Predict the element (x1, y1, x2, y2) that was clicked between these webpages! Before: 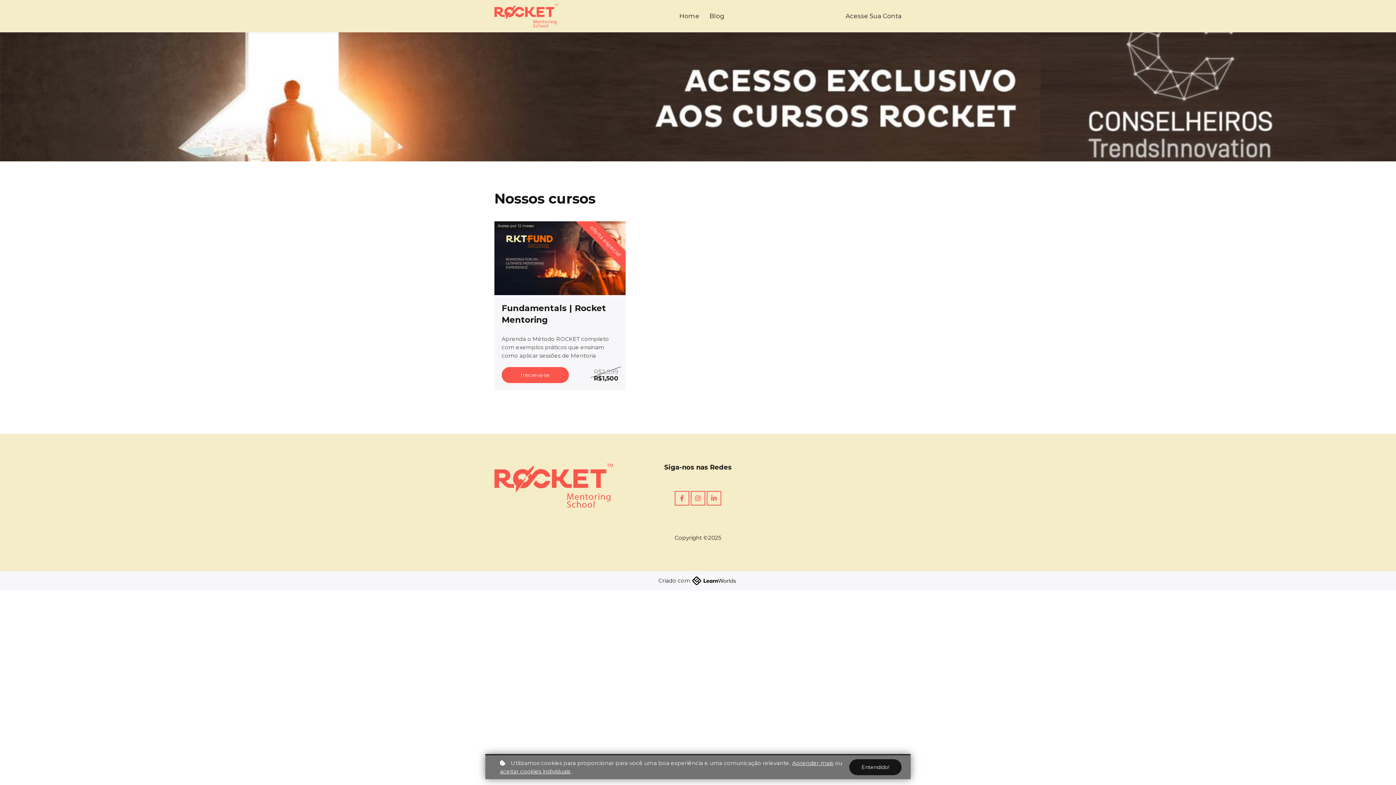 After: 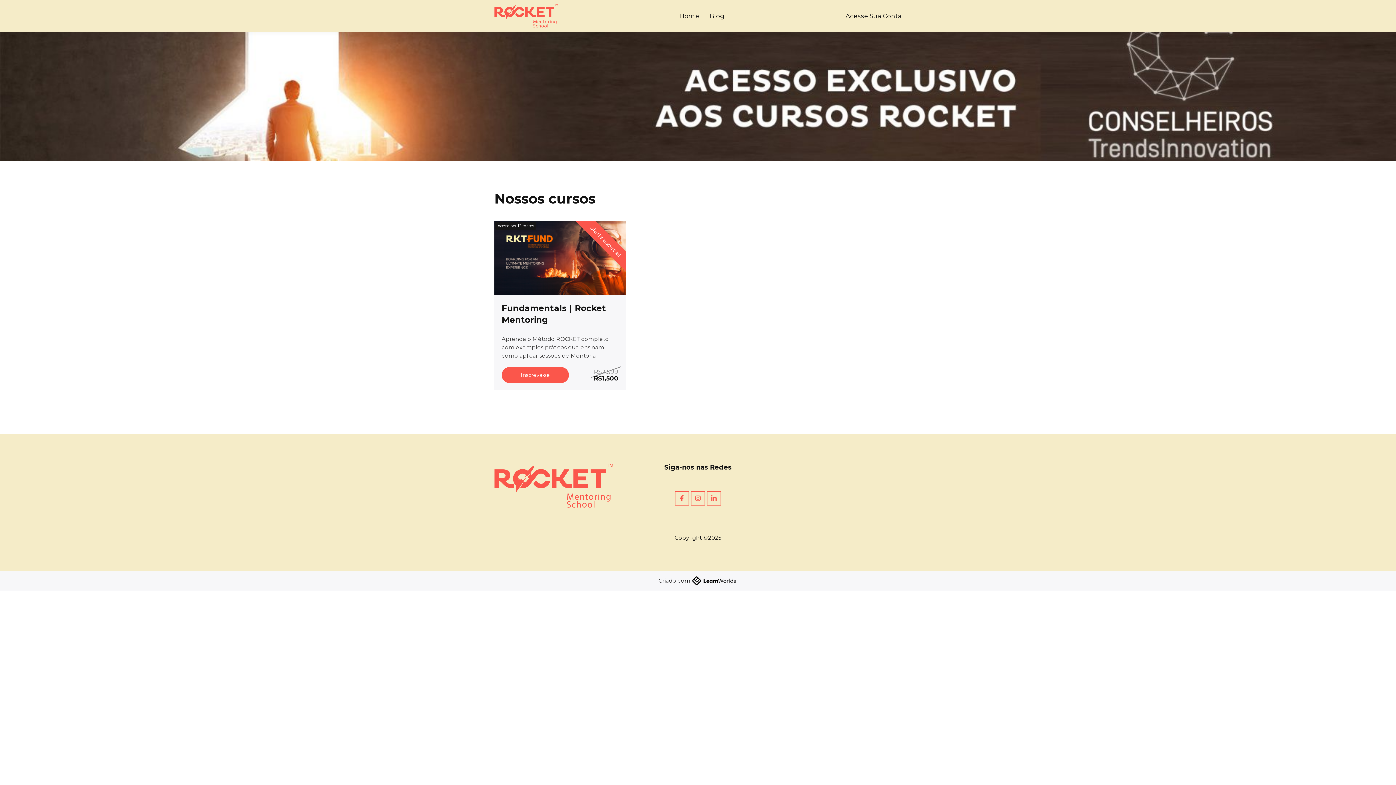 Action: bbox: (849, 759, 901, 775) label: Entendido!